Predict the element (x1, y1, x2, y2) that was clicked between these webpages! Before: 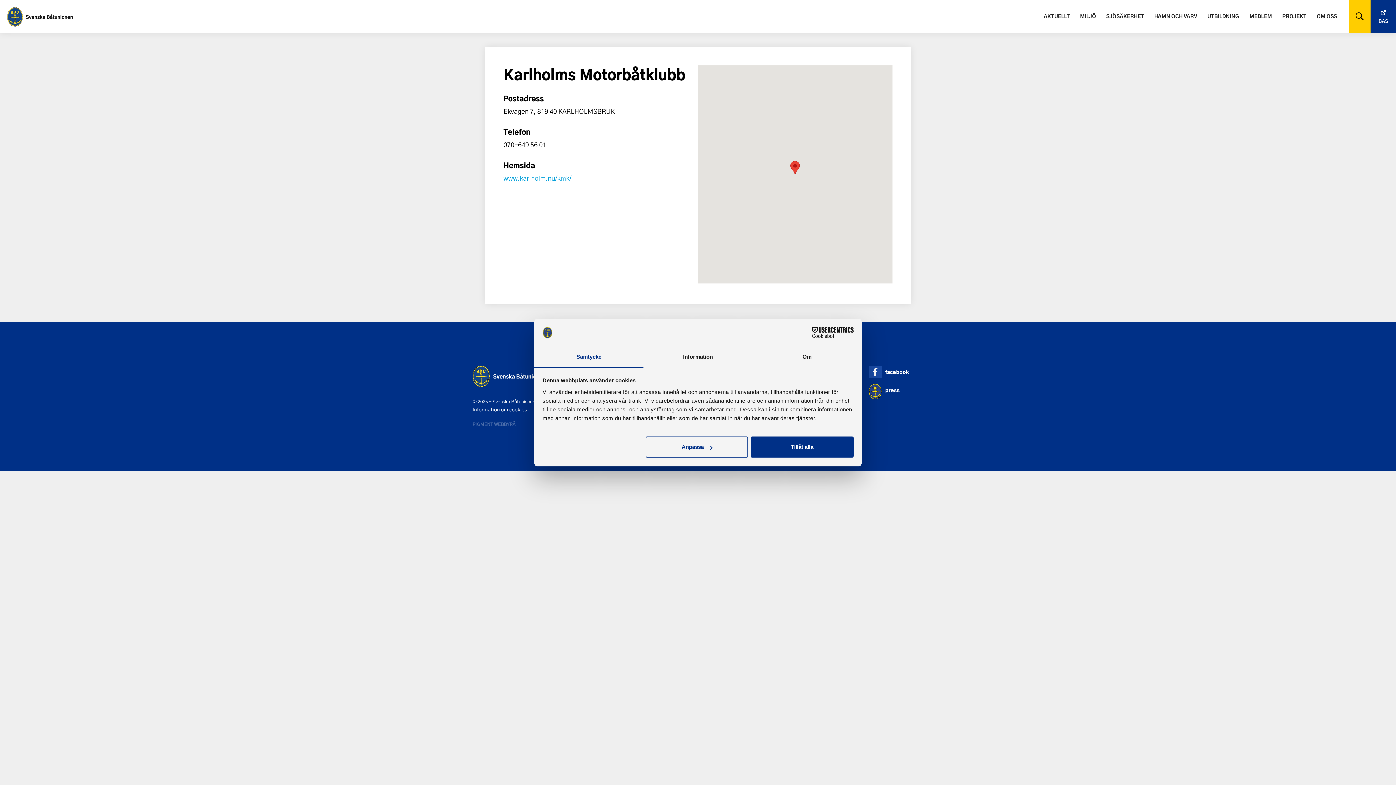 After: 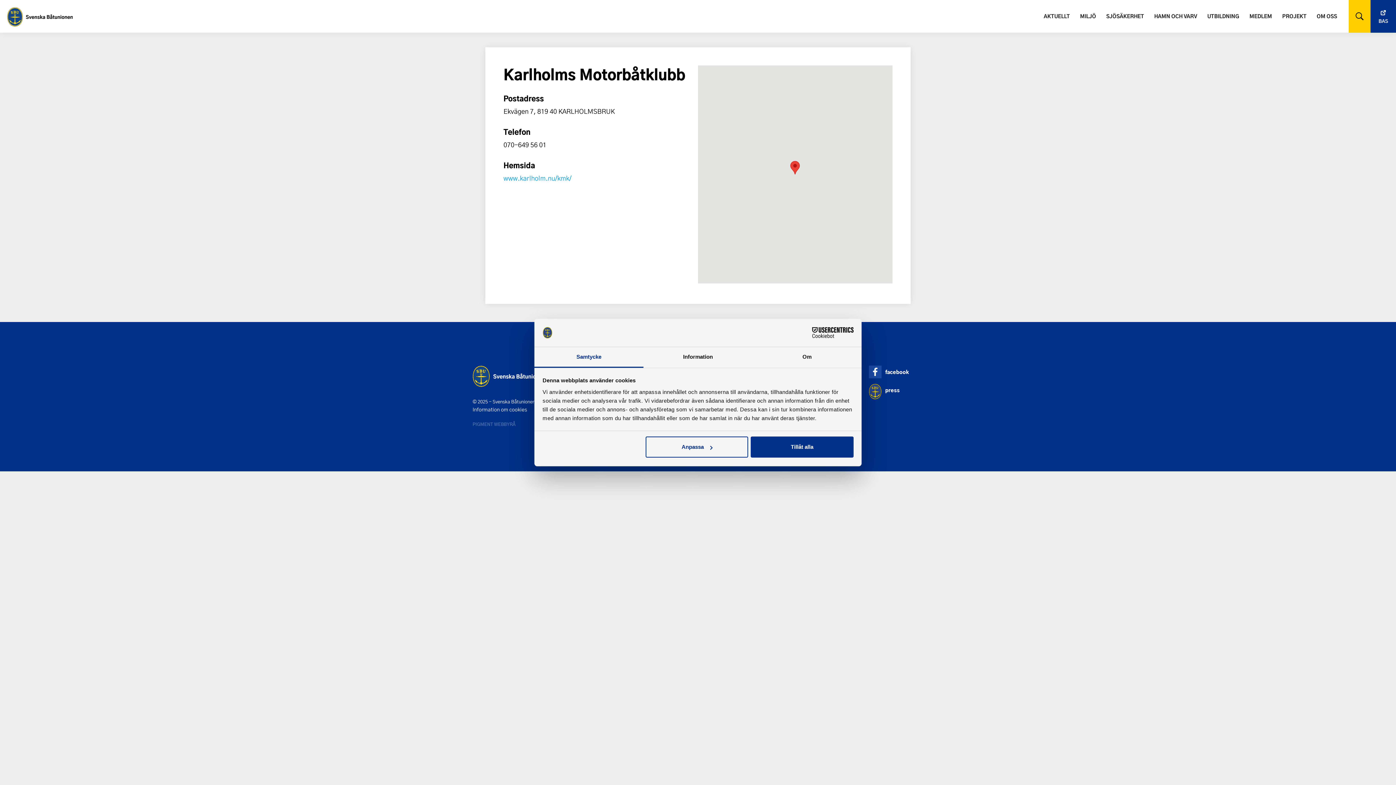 Action: bbox: (1370, 0, 1396, 32) label: BAS